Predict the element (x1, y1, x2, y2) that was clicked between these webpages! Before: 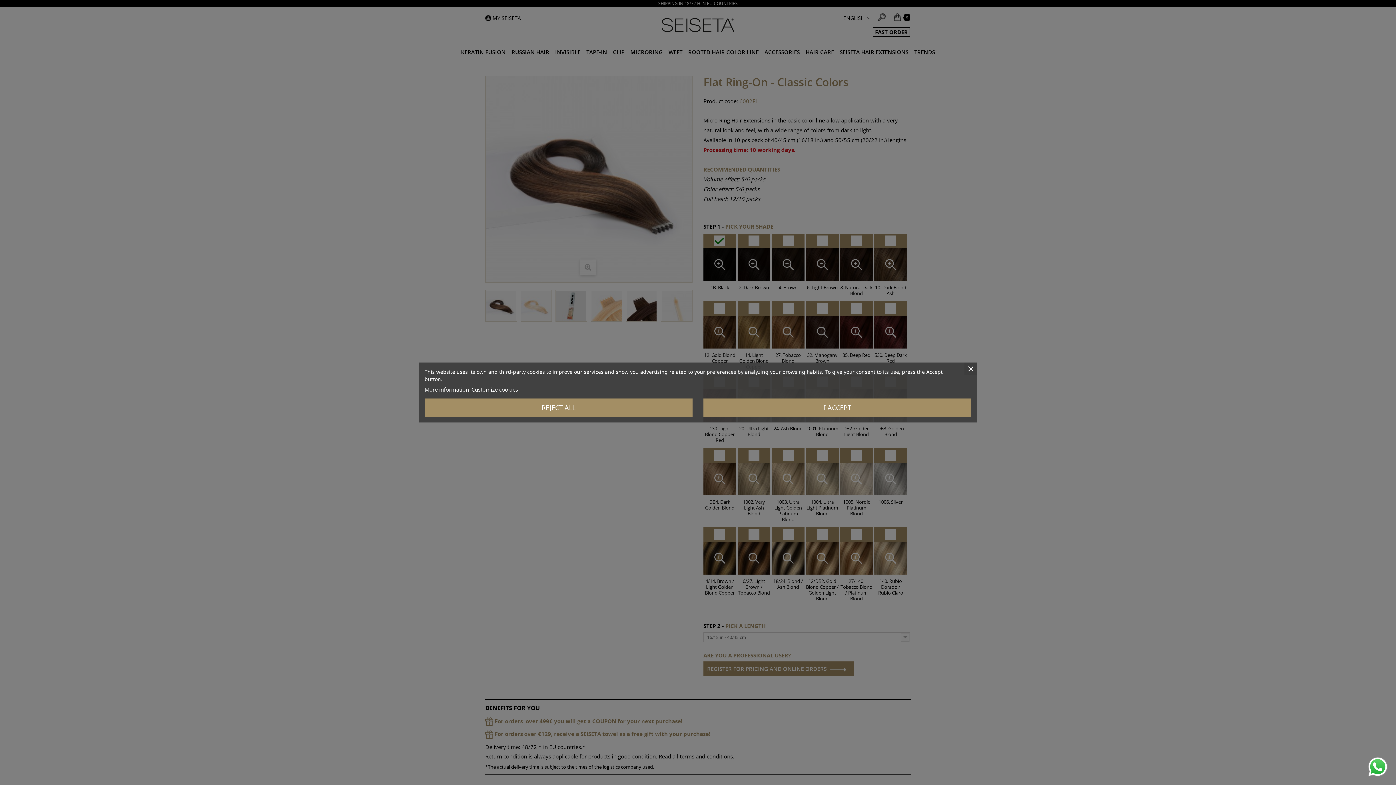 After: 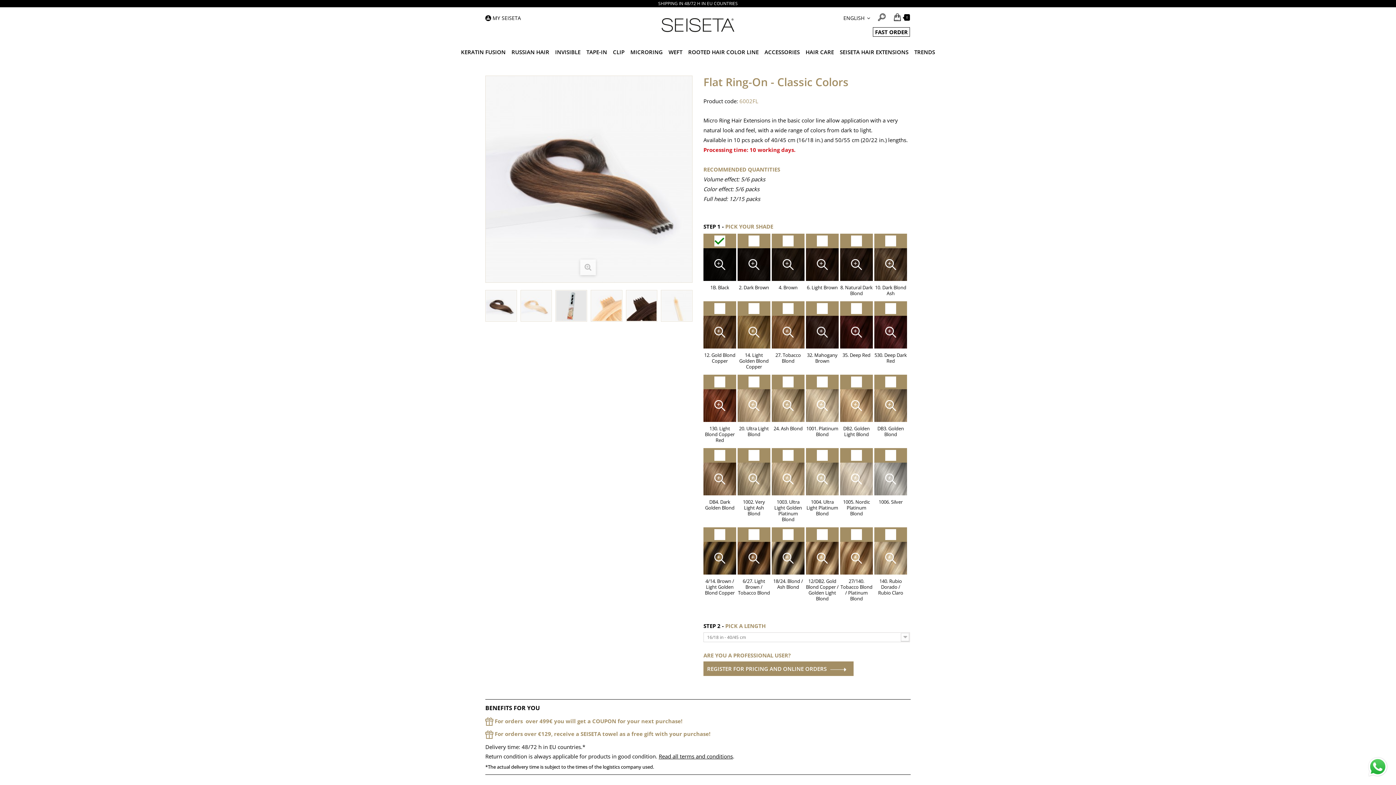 Action: bbox: (424, 398, 692, 416) label: REJECT ALL